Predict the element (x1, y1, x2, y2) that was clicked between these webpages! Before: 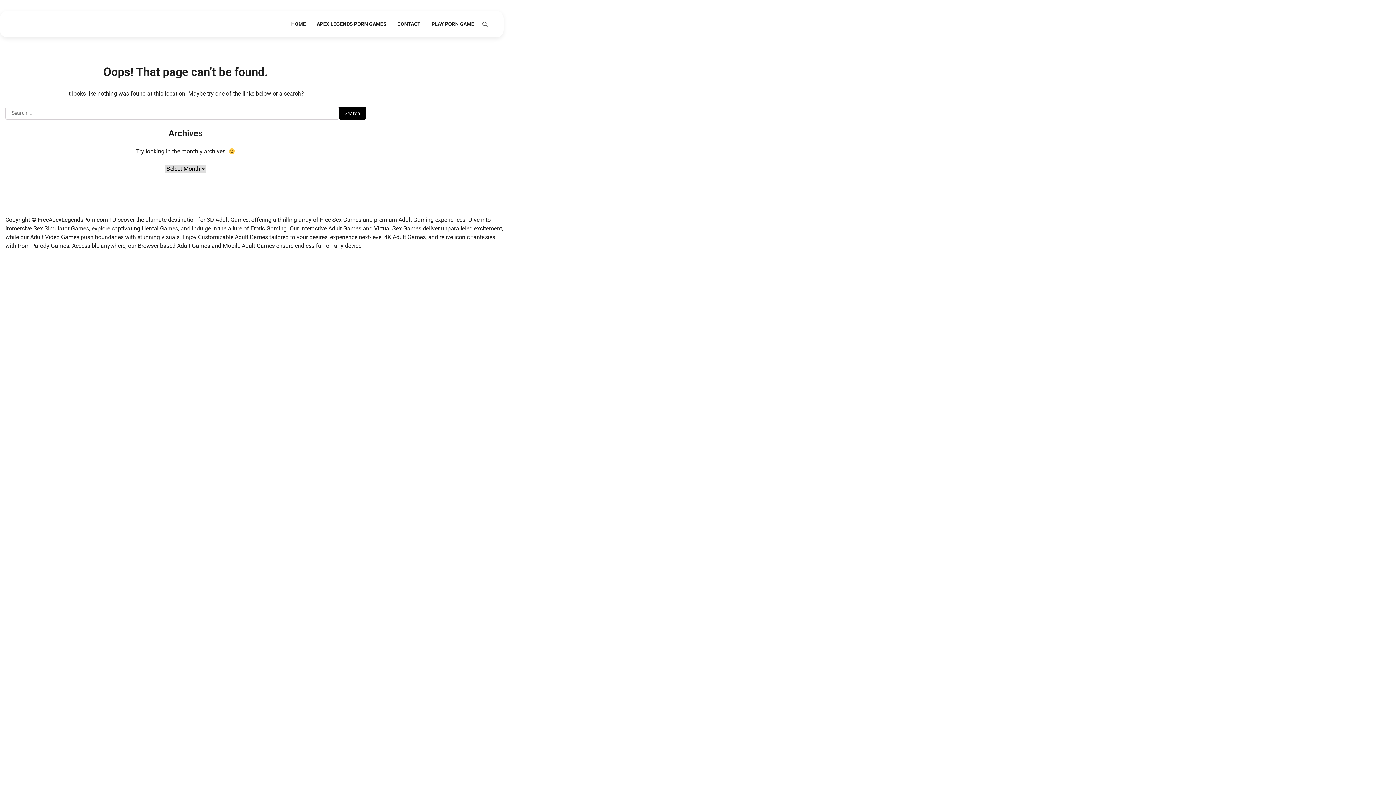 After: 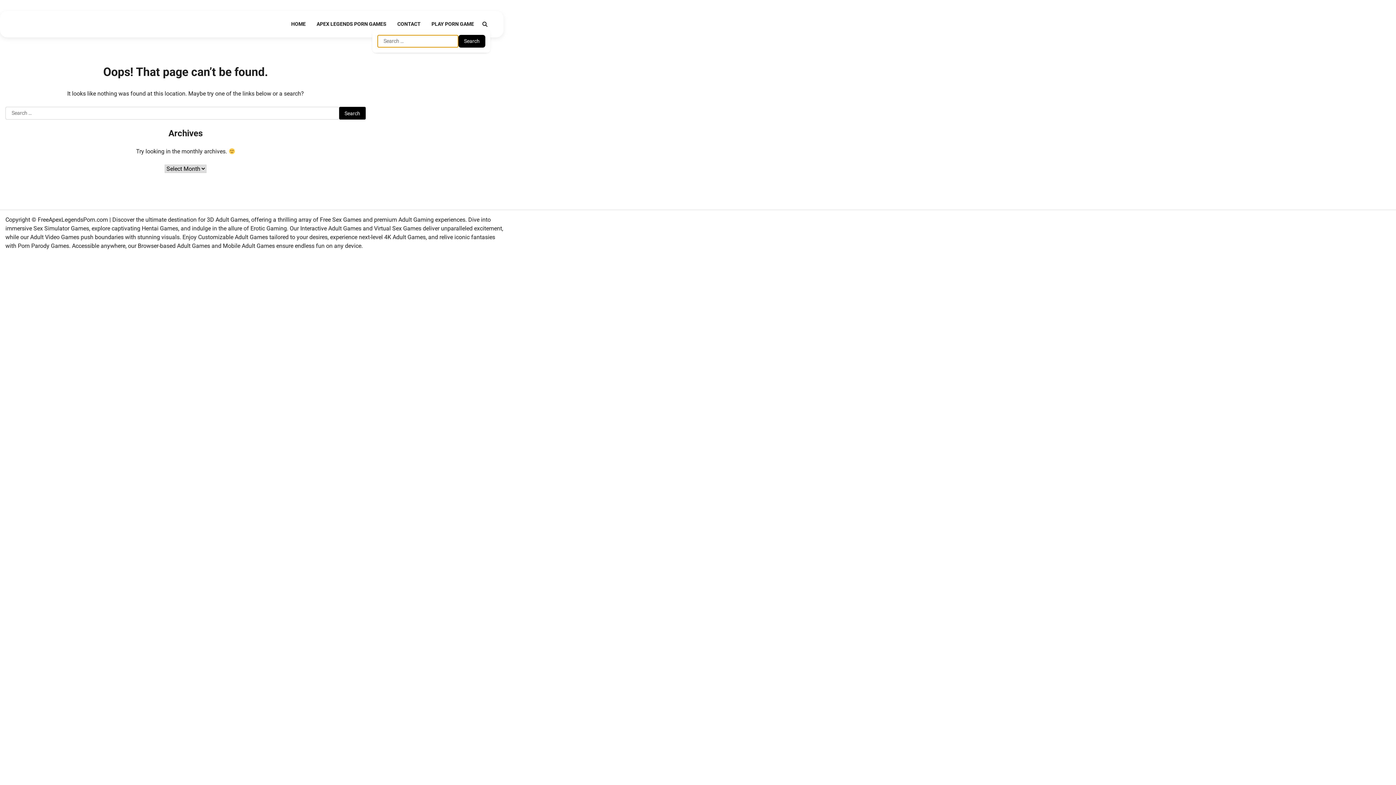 Action: bbox: (479, 18, 490, 29)